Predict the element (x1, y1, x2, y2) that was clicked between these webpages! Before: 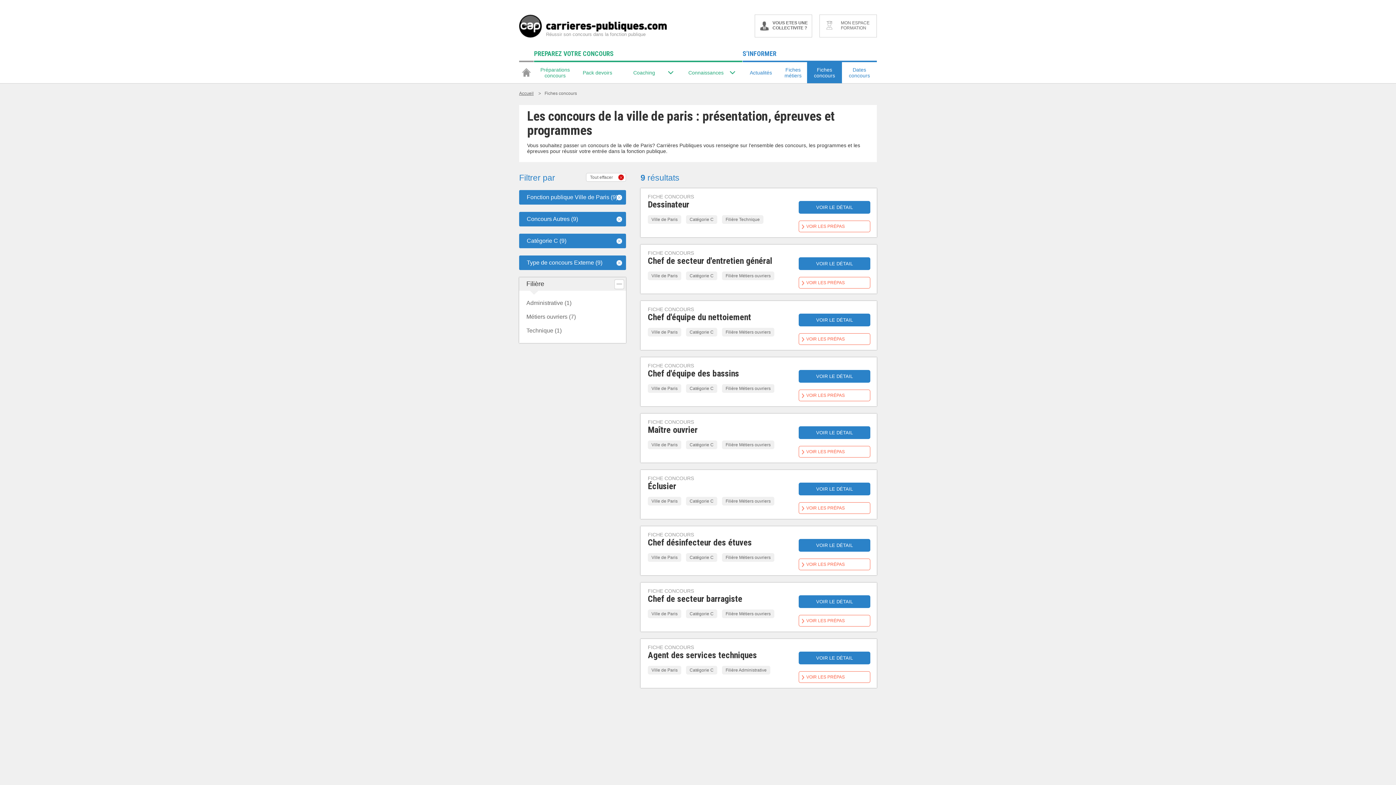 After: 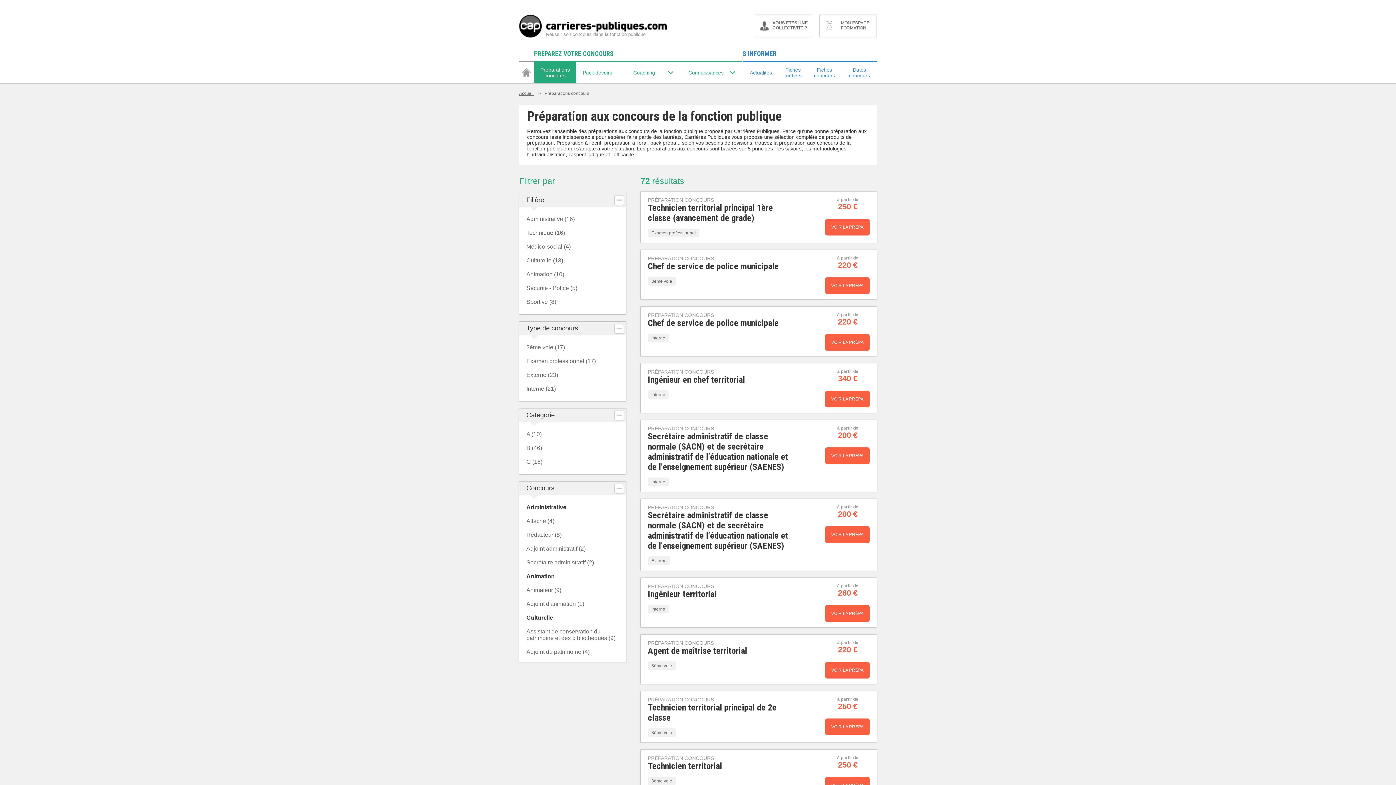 Action: label: VOIR LES PRÉPAS bbox: (798, 502, 870, 514)